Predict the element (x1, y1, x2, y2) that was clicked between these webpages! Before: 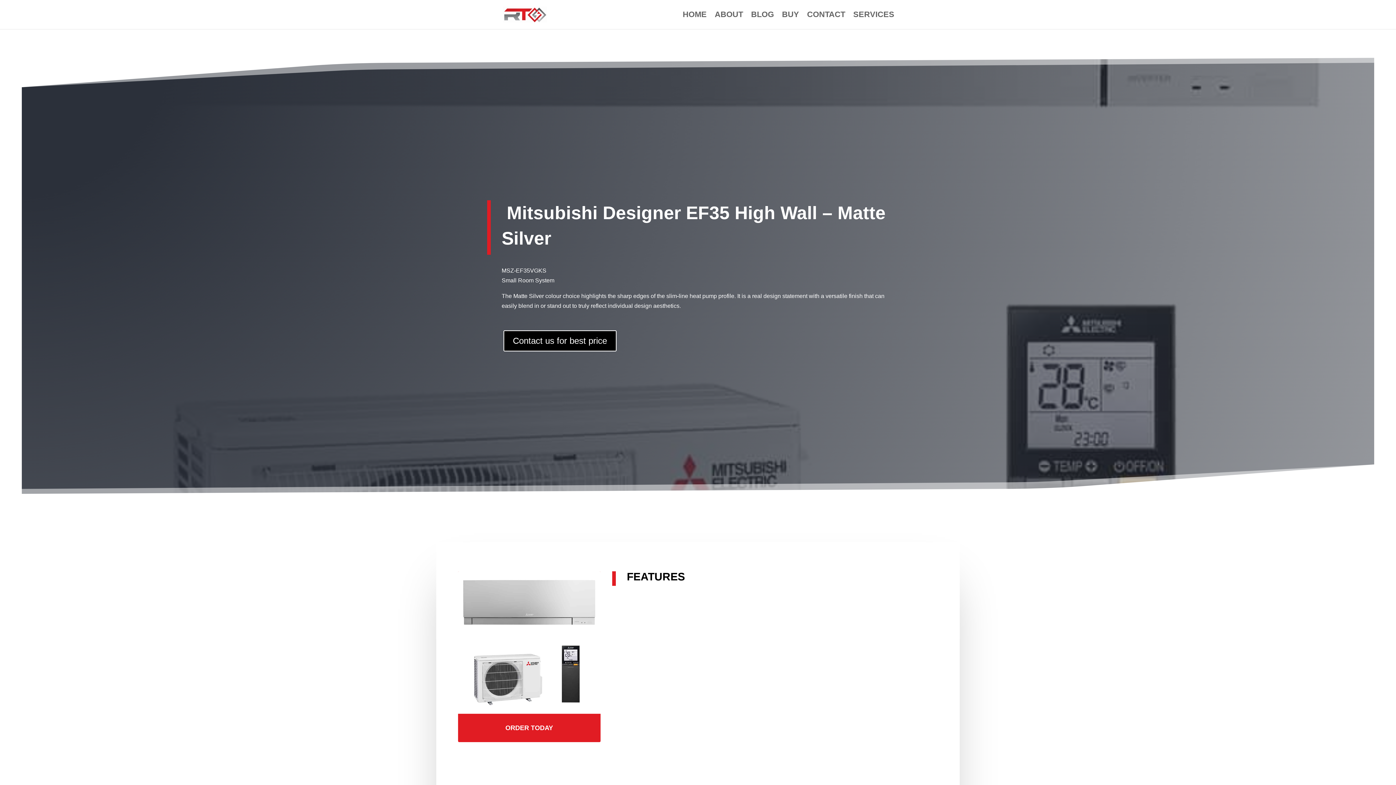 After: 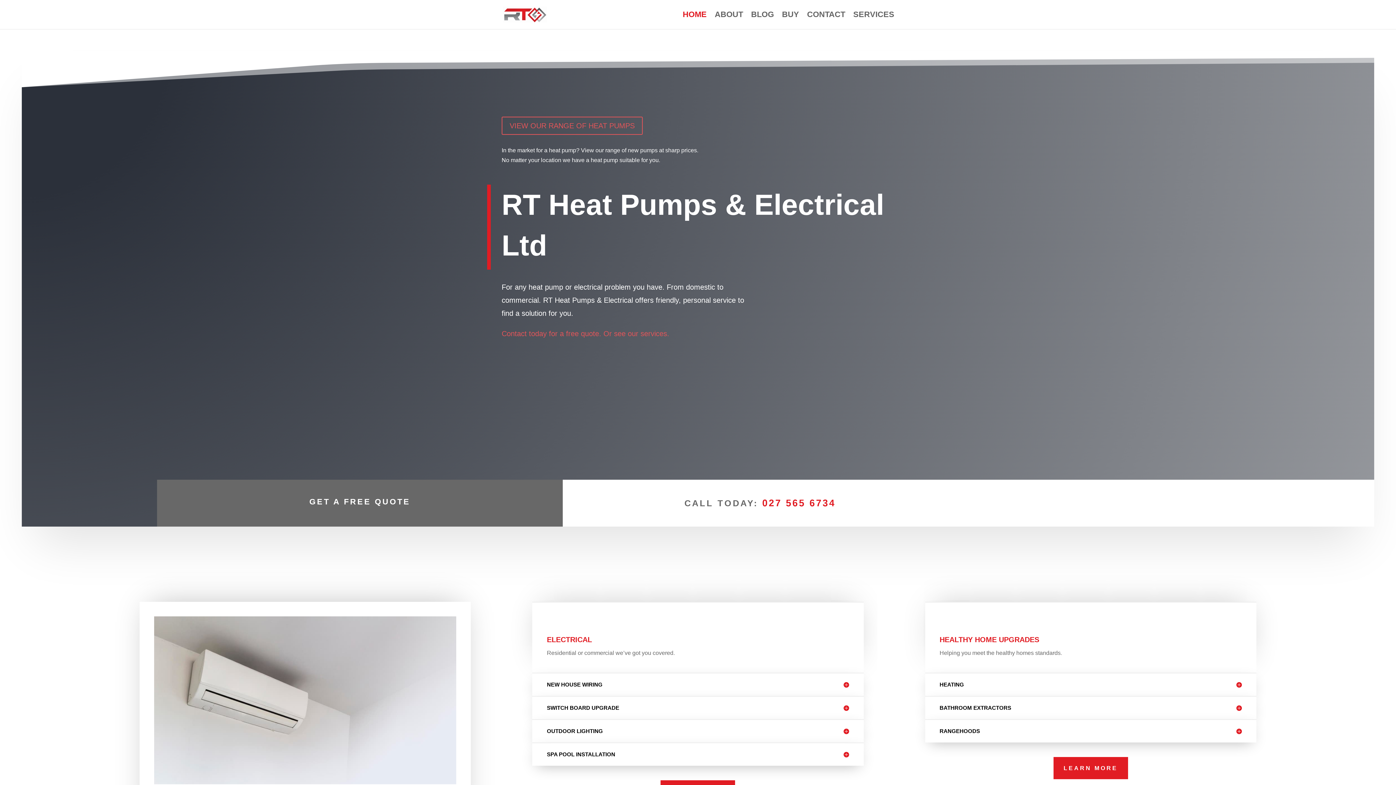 Action: bbox: (682, 12, 706, 29) label: HOME